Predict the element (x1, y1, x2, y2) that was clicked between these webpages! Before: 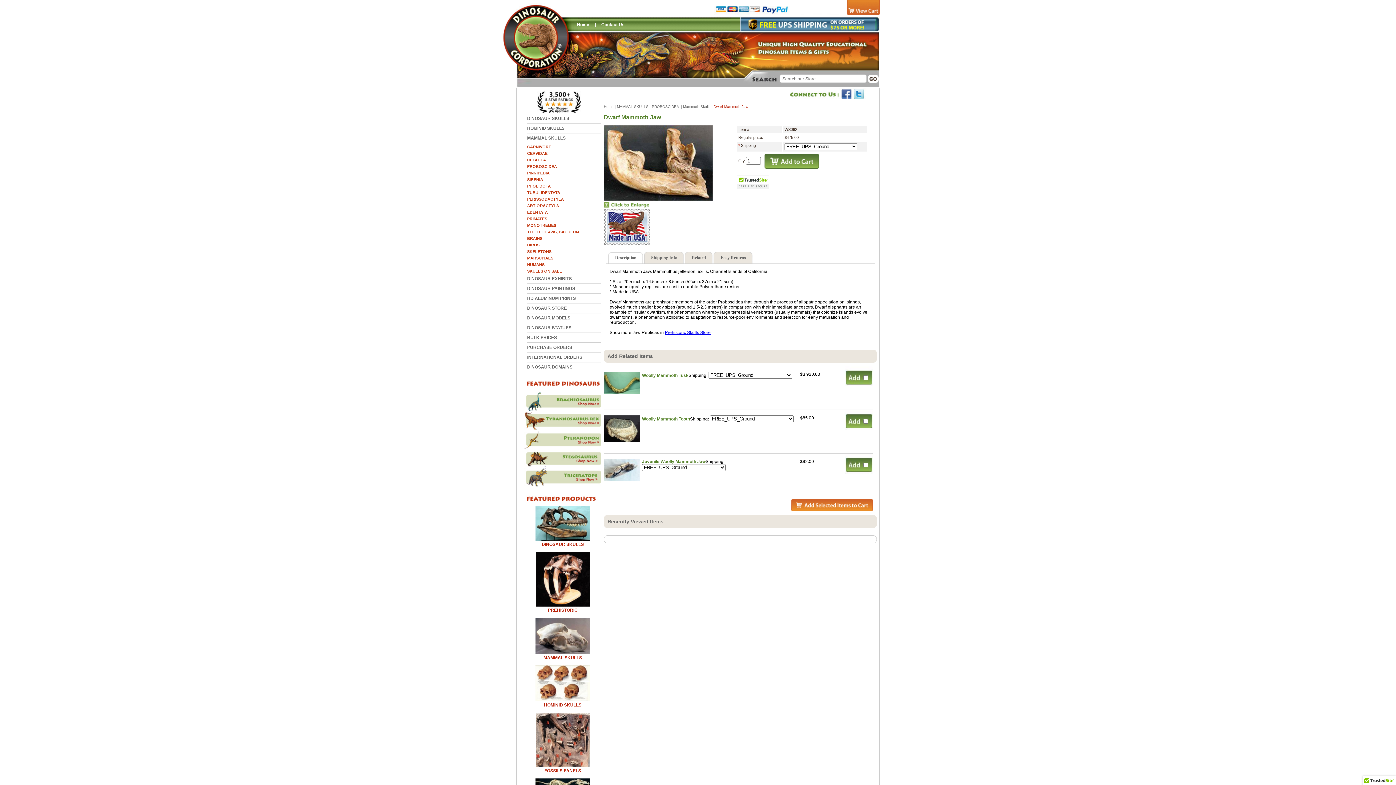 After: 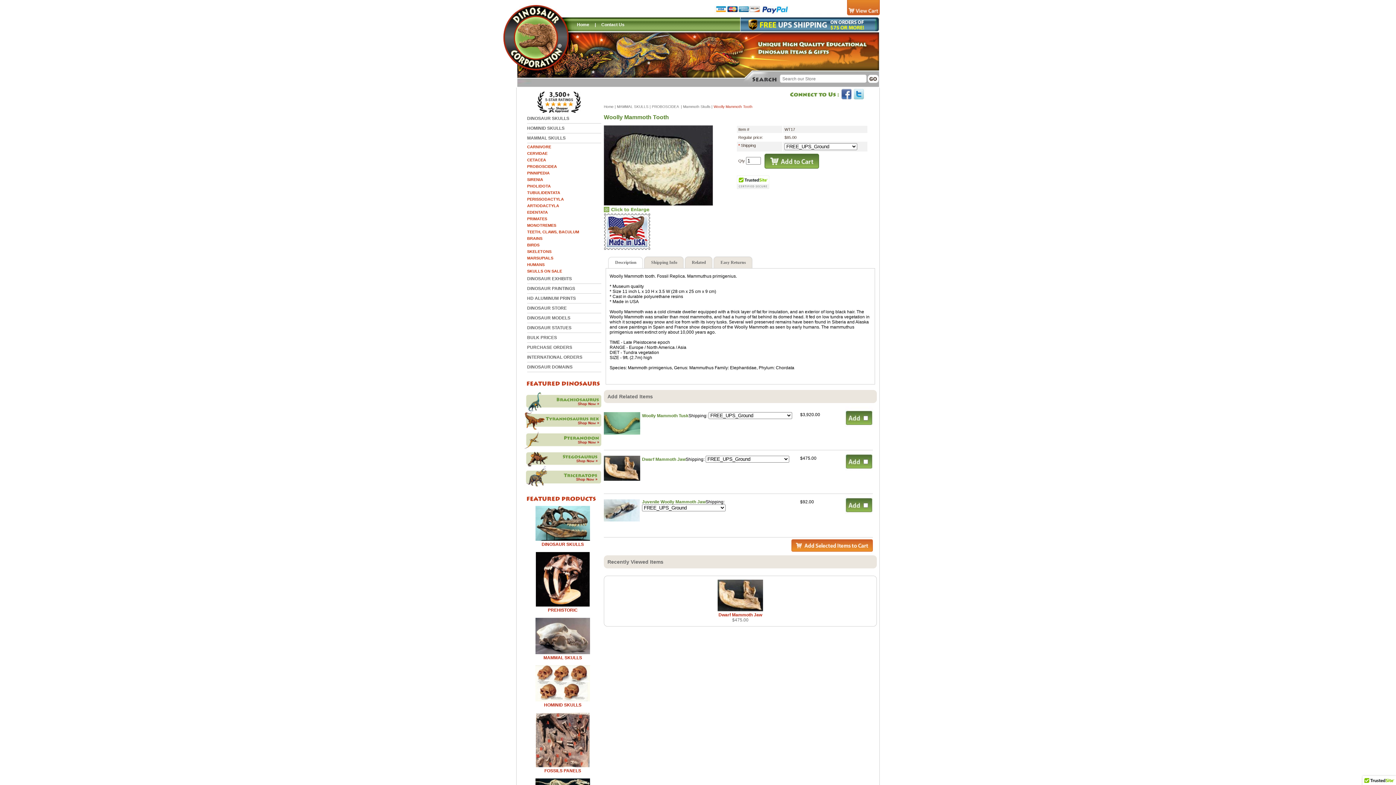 Action: bbox: (642, 416, 690, 421) label: Woolly Mammoth Tooth